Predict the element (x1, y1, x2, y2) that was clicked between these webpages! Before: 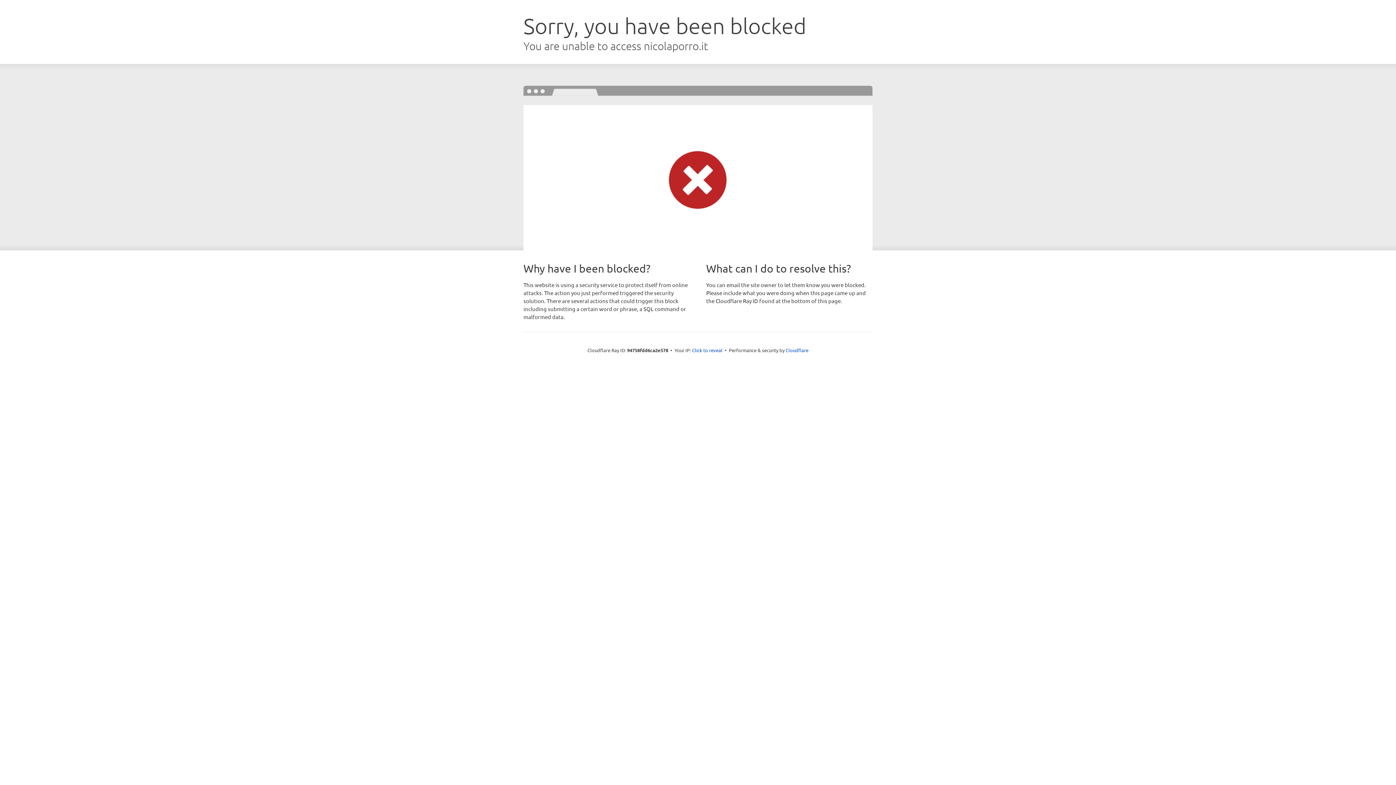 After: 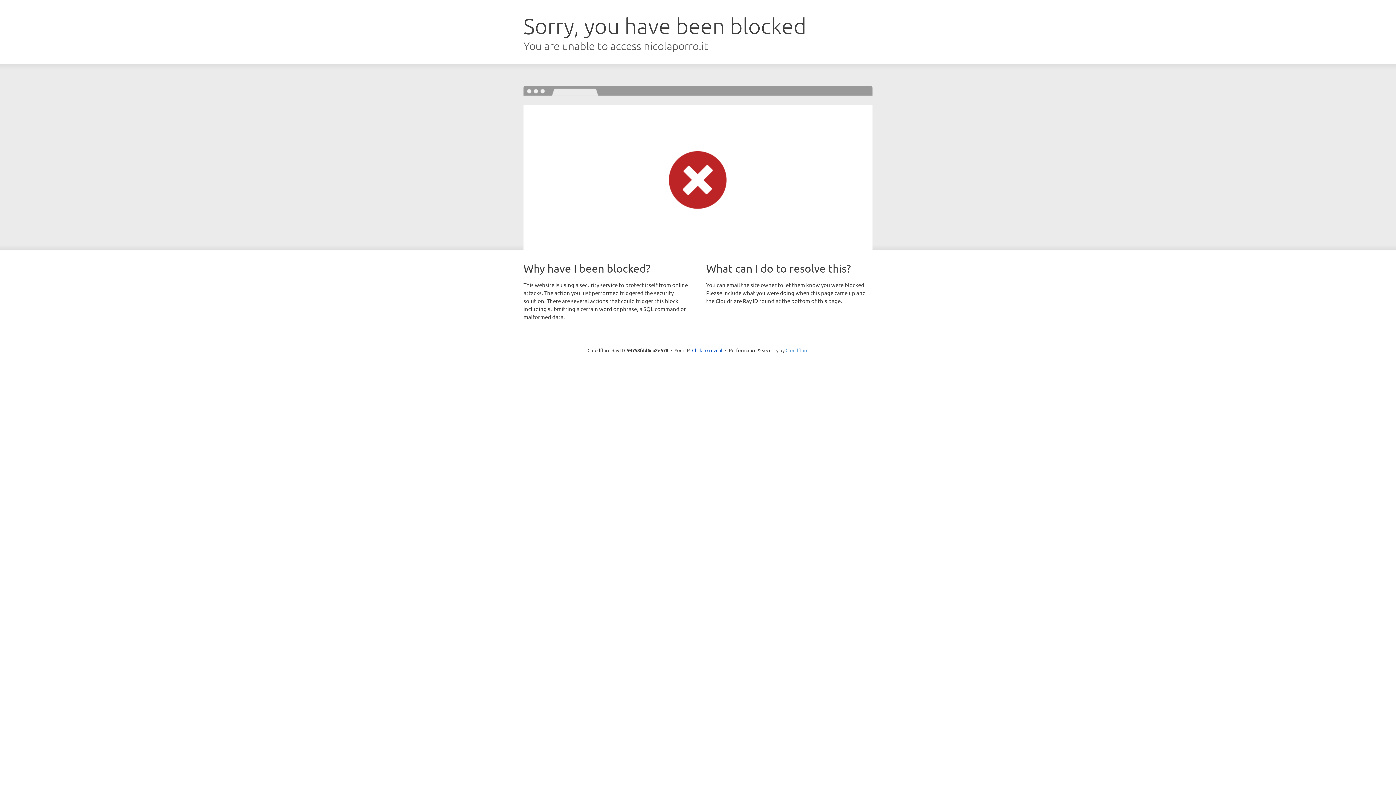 Action: bbox: (785, 347, 808, 353) label: Cloudflare